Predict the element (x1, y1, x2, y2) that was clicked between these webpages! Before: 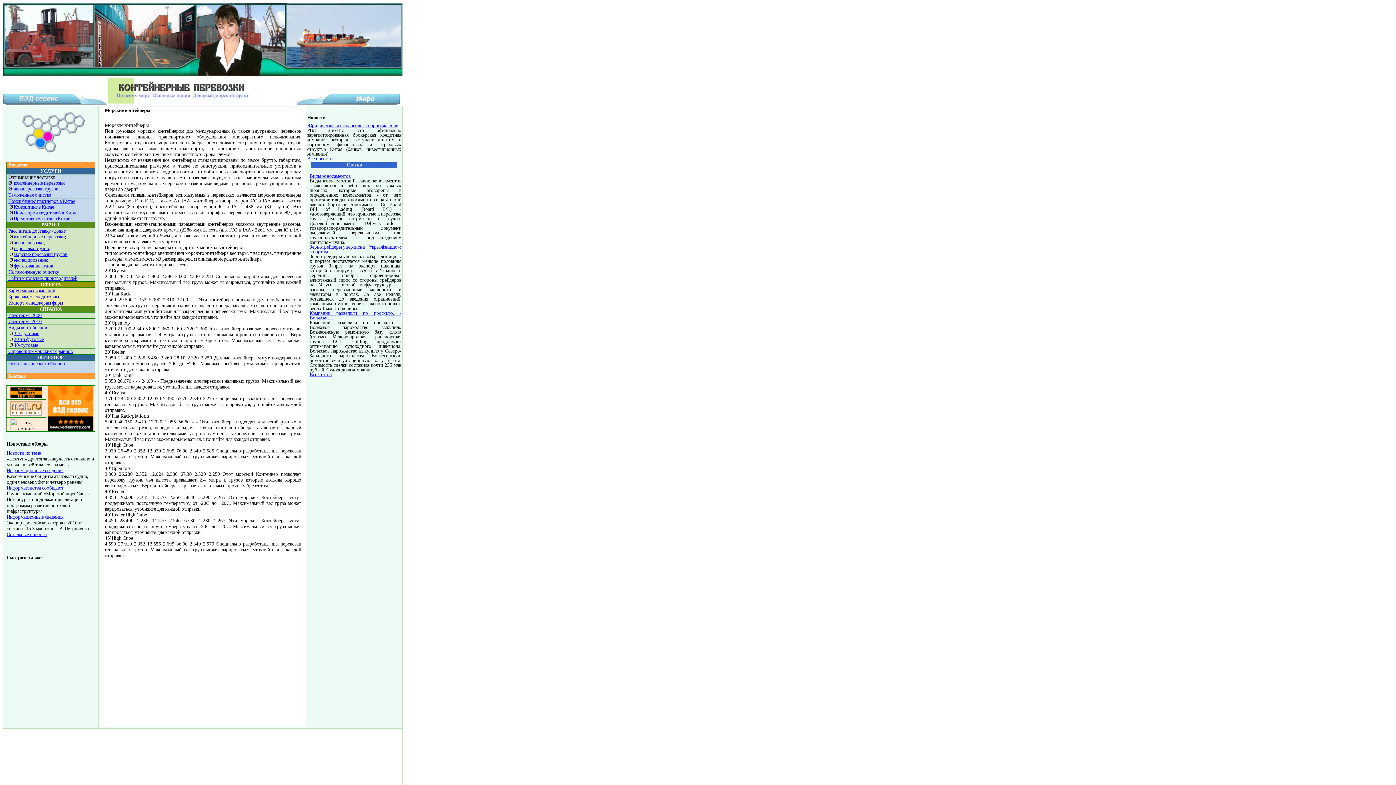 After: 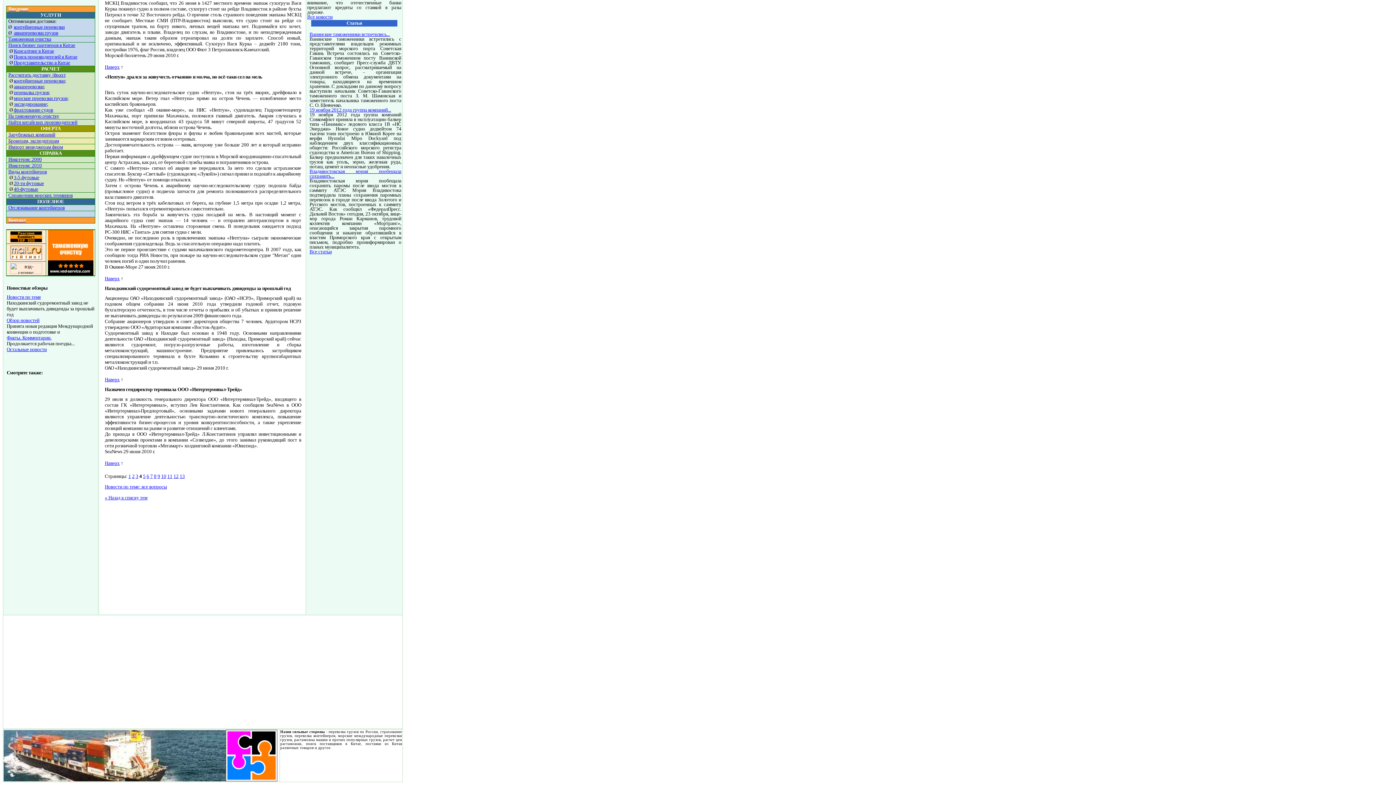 Action: label: Новости по теме bbox: (6, 450, 40, 455)